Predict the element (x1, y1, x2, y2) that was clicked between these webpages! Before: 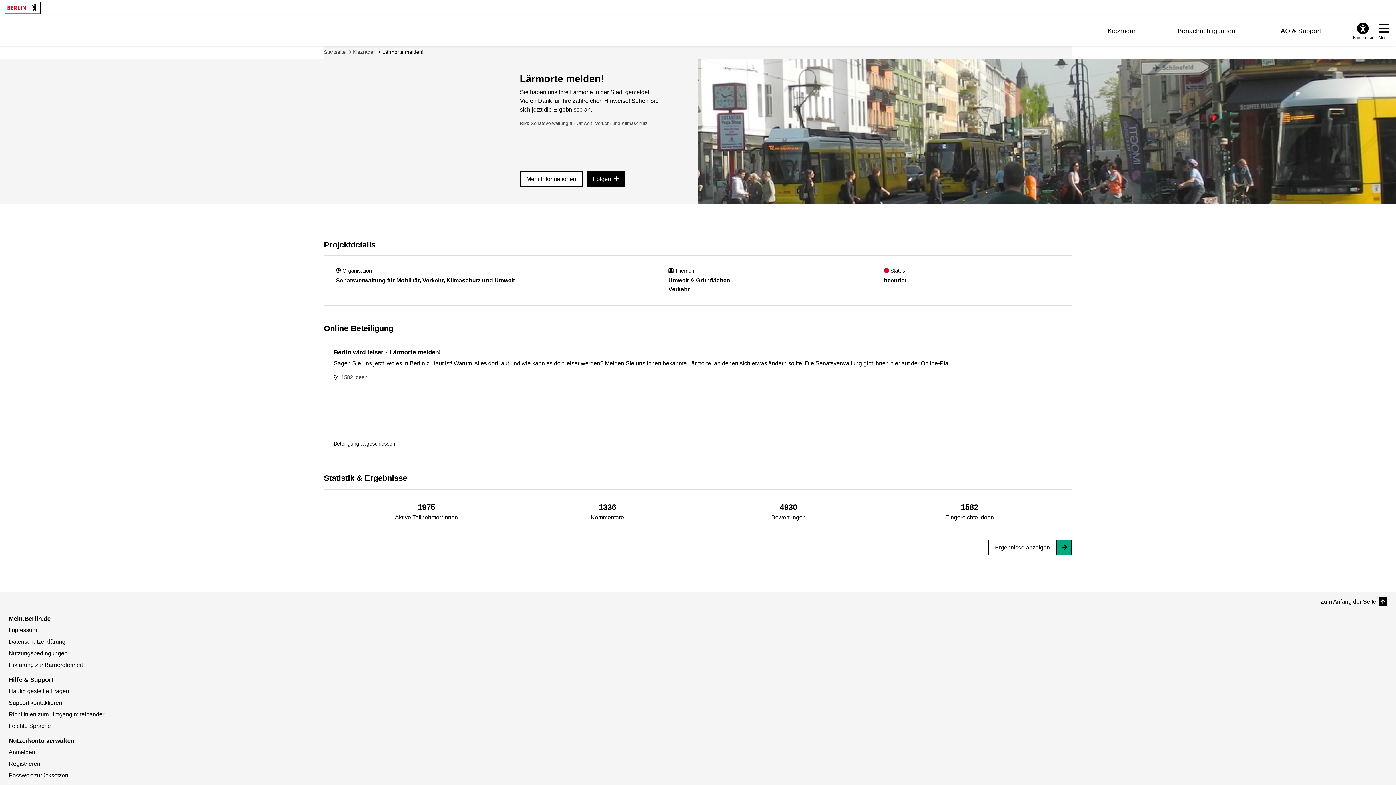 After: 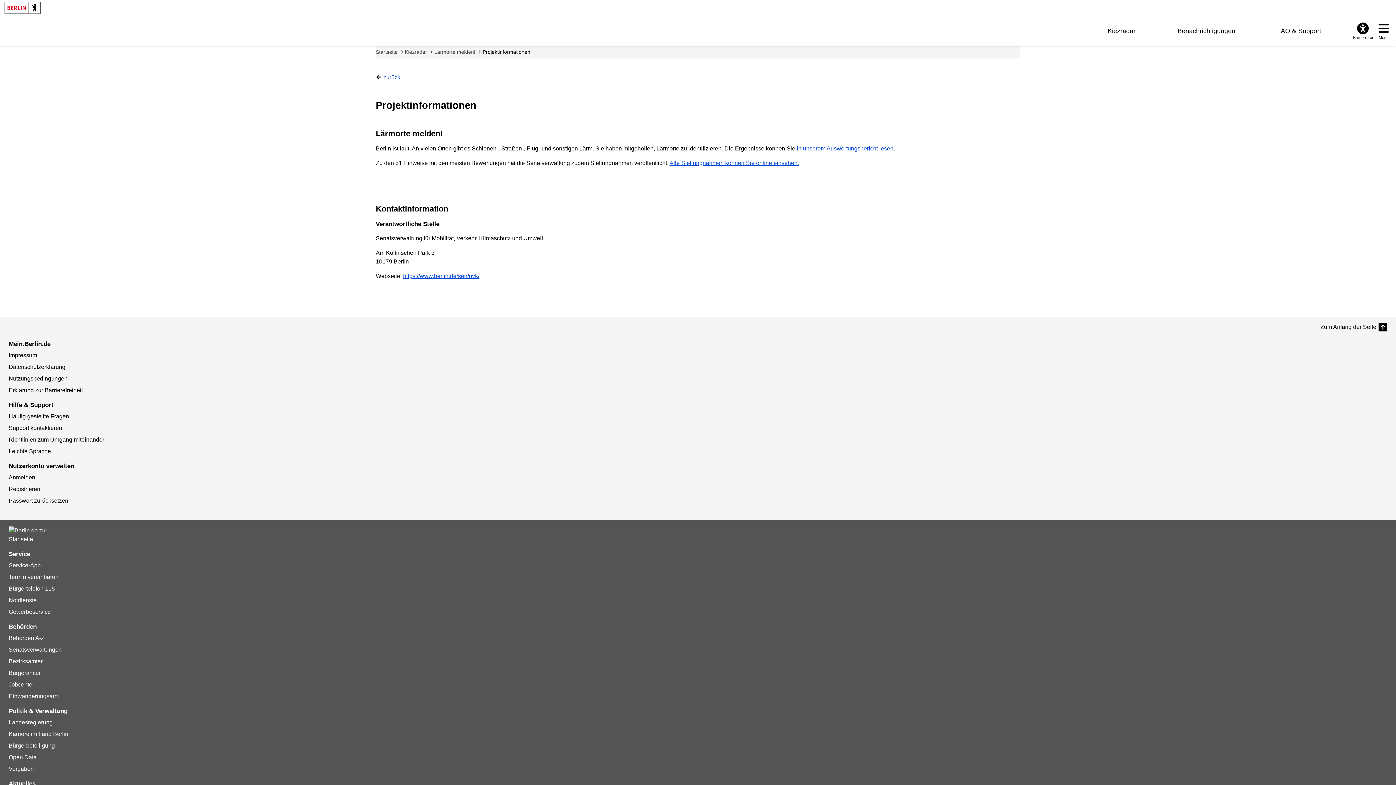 Action: bbox: (698, 199, 1396, 205)